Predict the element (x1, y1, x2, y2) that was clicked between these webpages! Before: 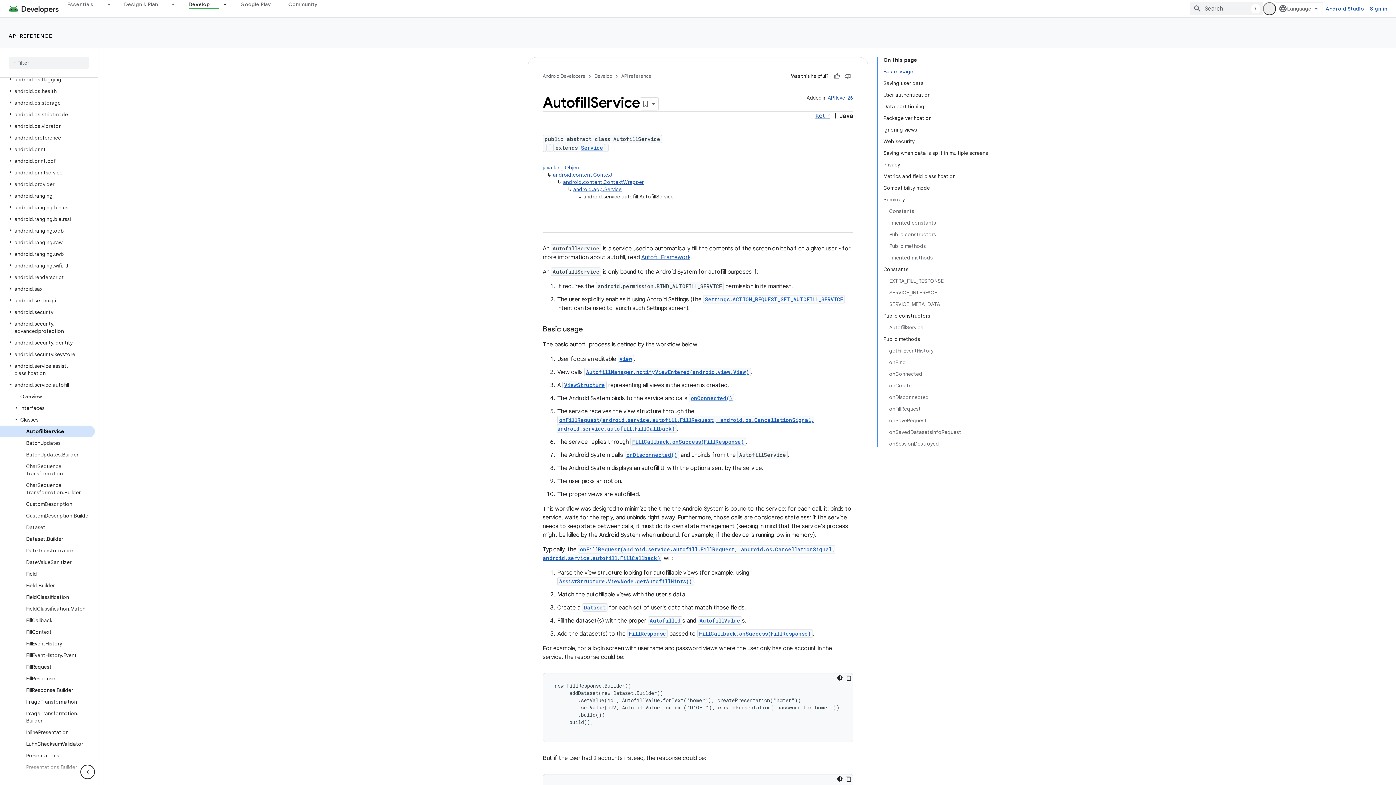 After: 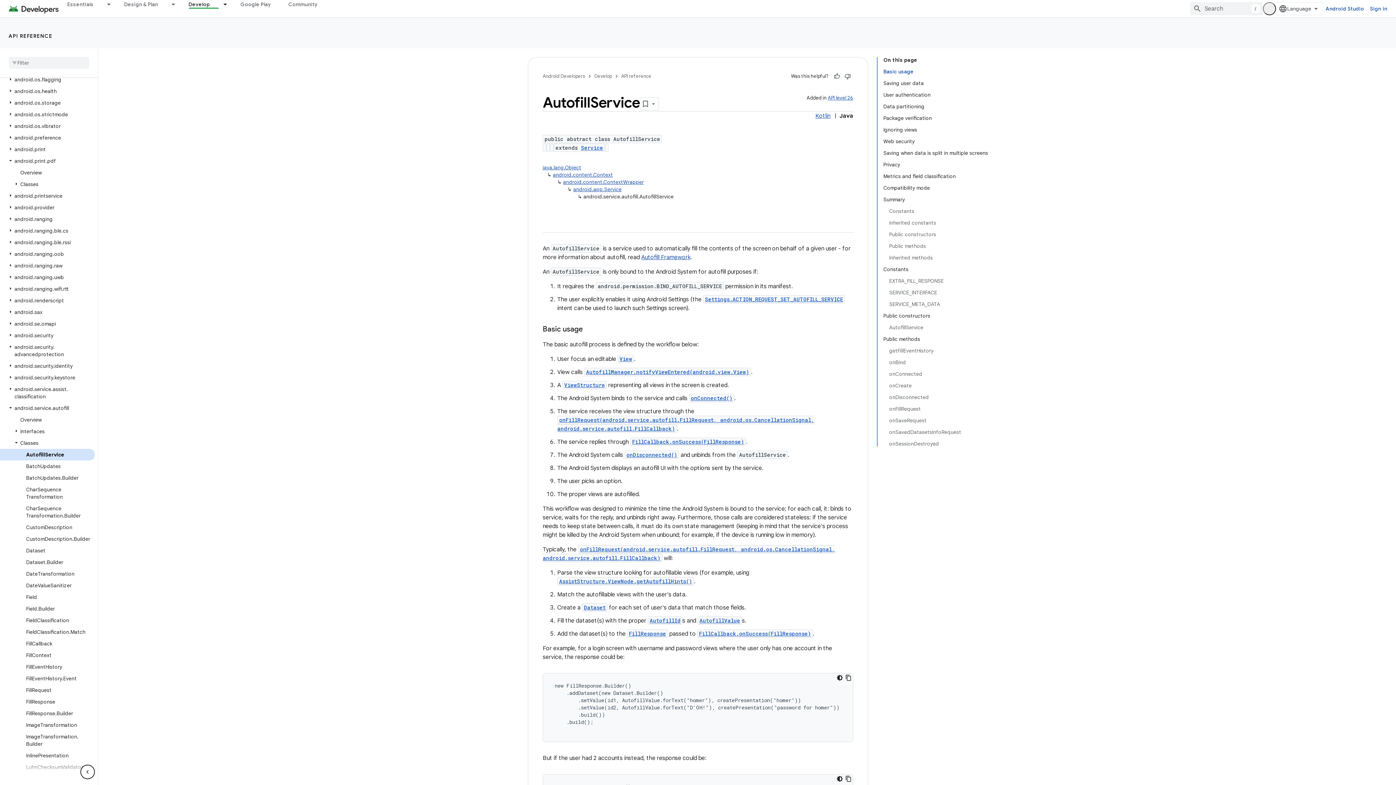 Action: bbox: (6, 157, 14, 164)